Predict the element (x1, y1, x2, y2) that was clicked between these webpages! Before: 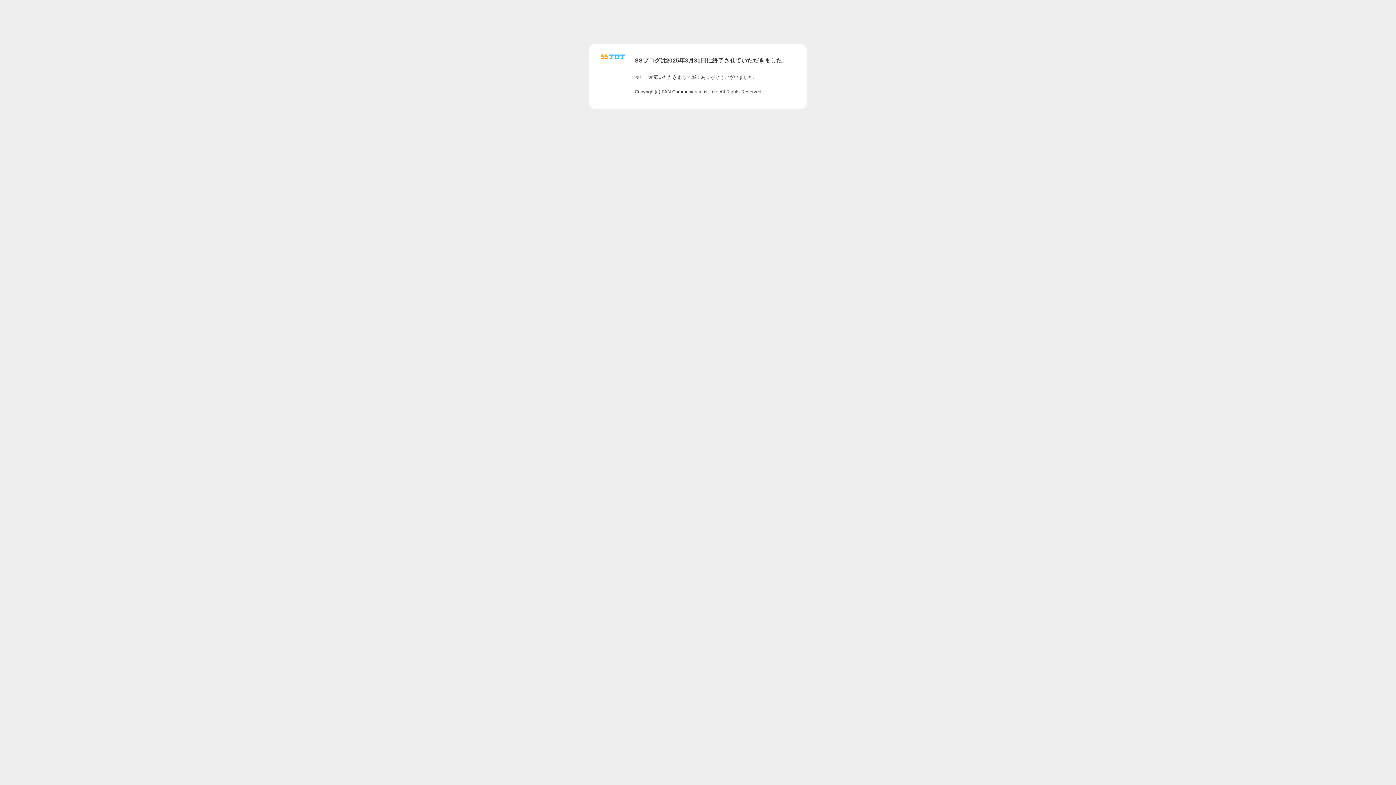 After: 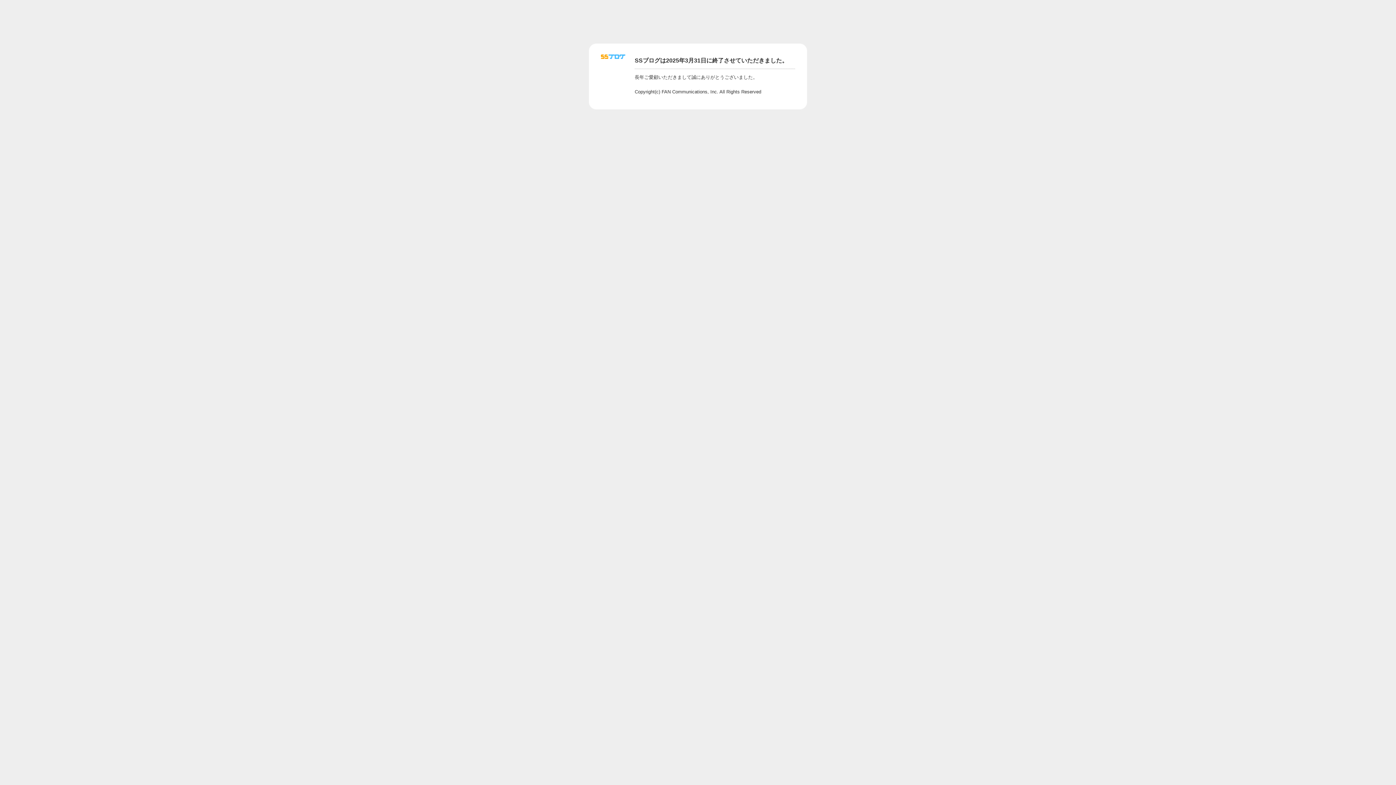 Action: bbox: (601, 56, 625, 62)